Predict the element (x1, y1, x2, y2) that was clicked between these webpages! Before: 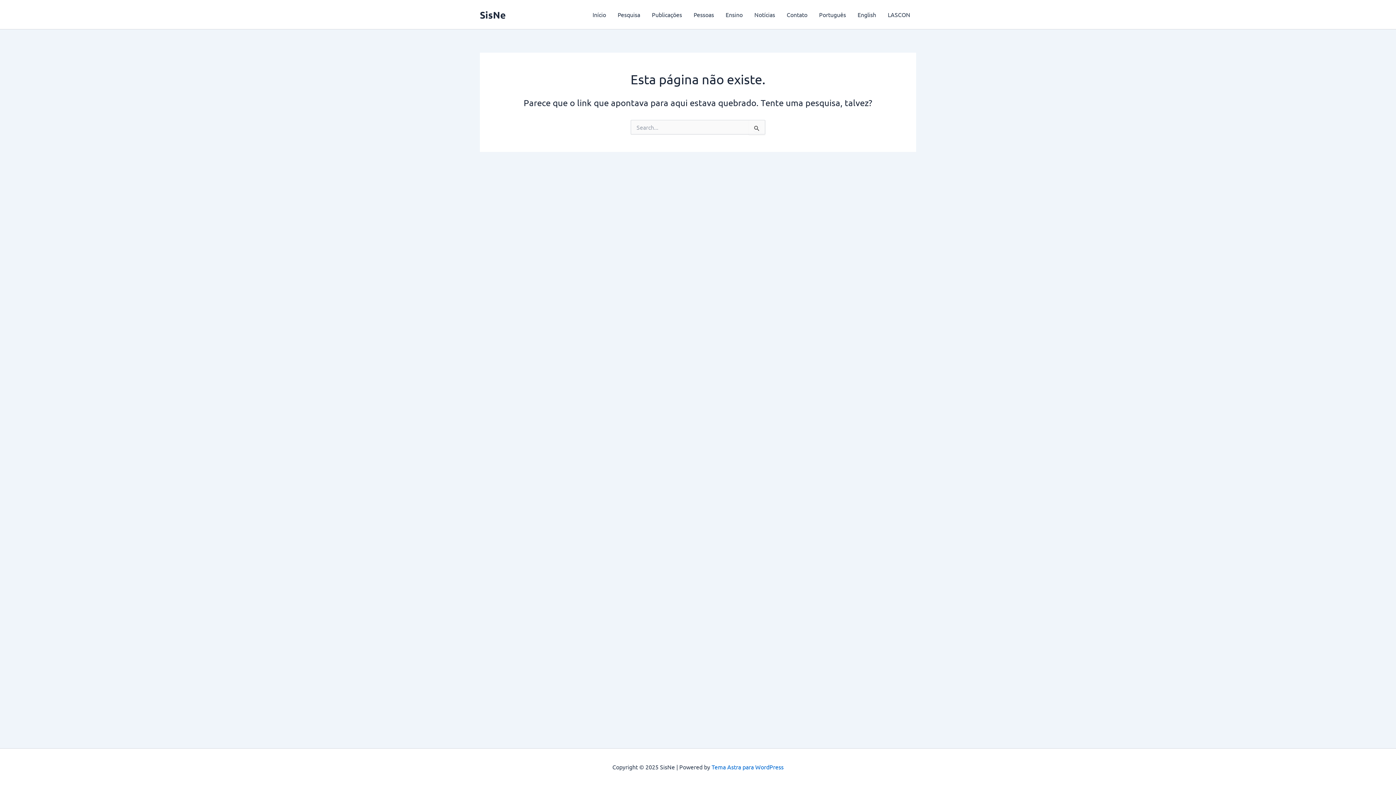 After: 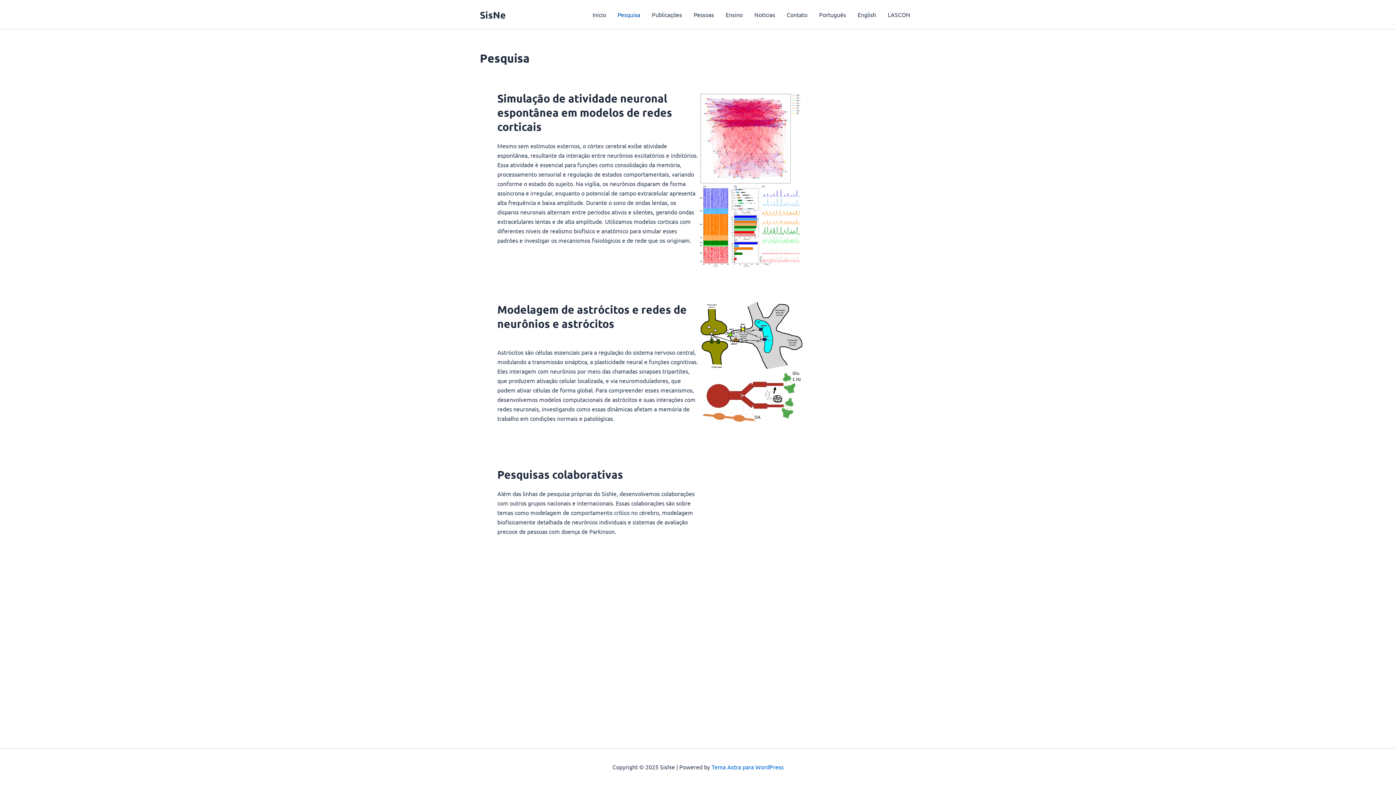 Action: bbox: (612, 0, 646, 29) label: Pesquisa